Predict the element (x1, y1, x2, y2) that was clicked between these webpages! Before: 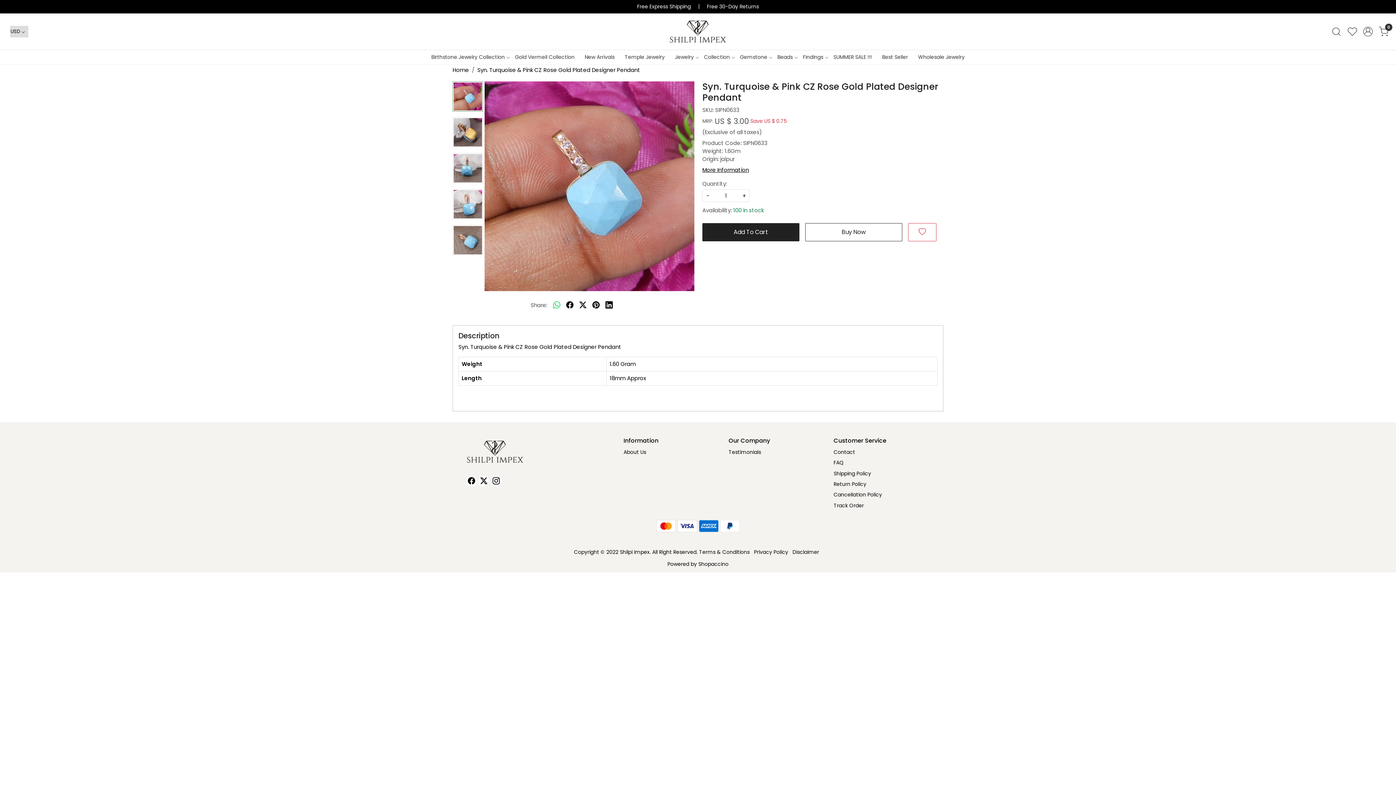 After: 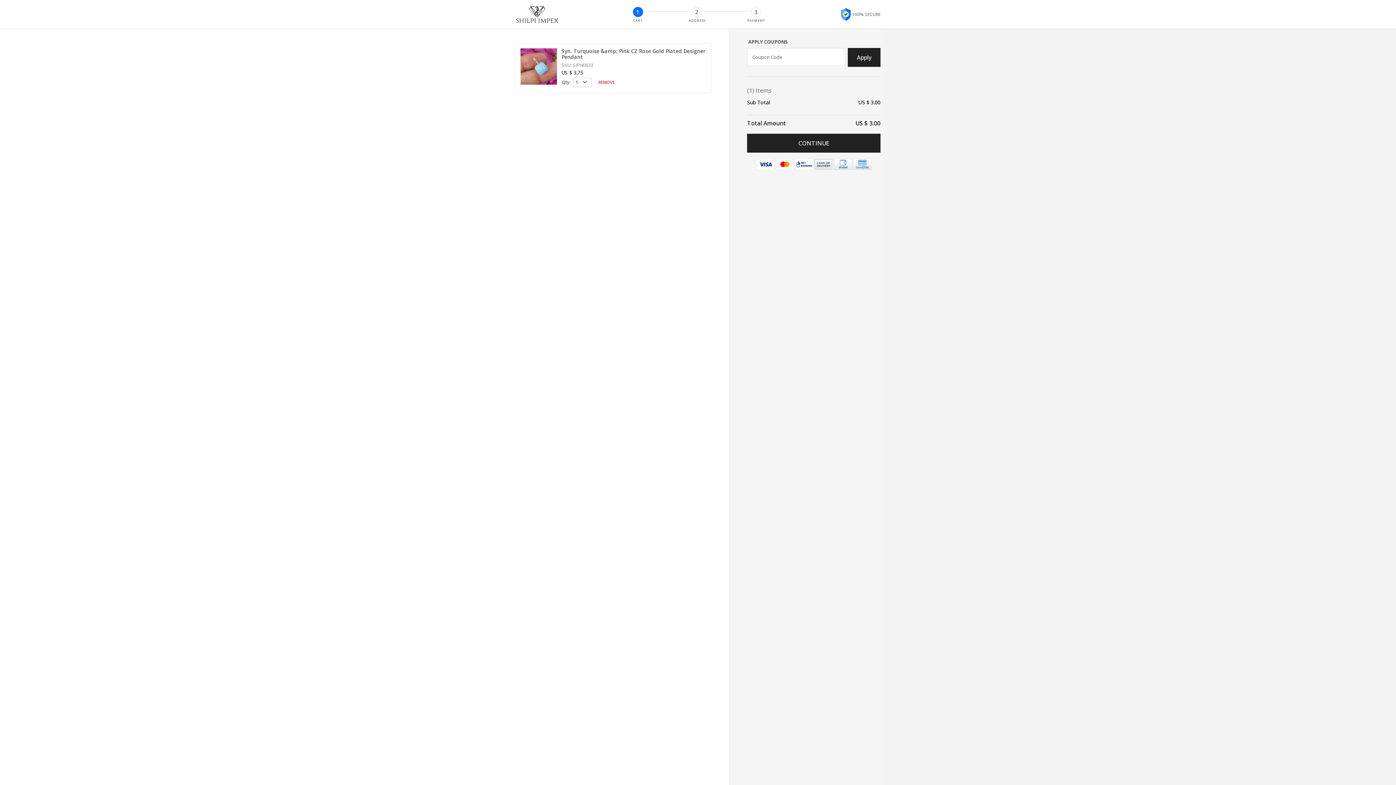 Action: bbox: (805, 223, 902, 241) label: Buy Now